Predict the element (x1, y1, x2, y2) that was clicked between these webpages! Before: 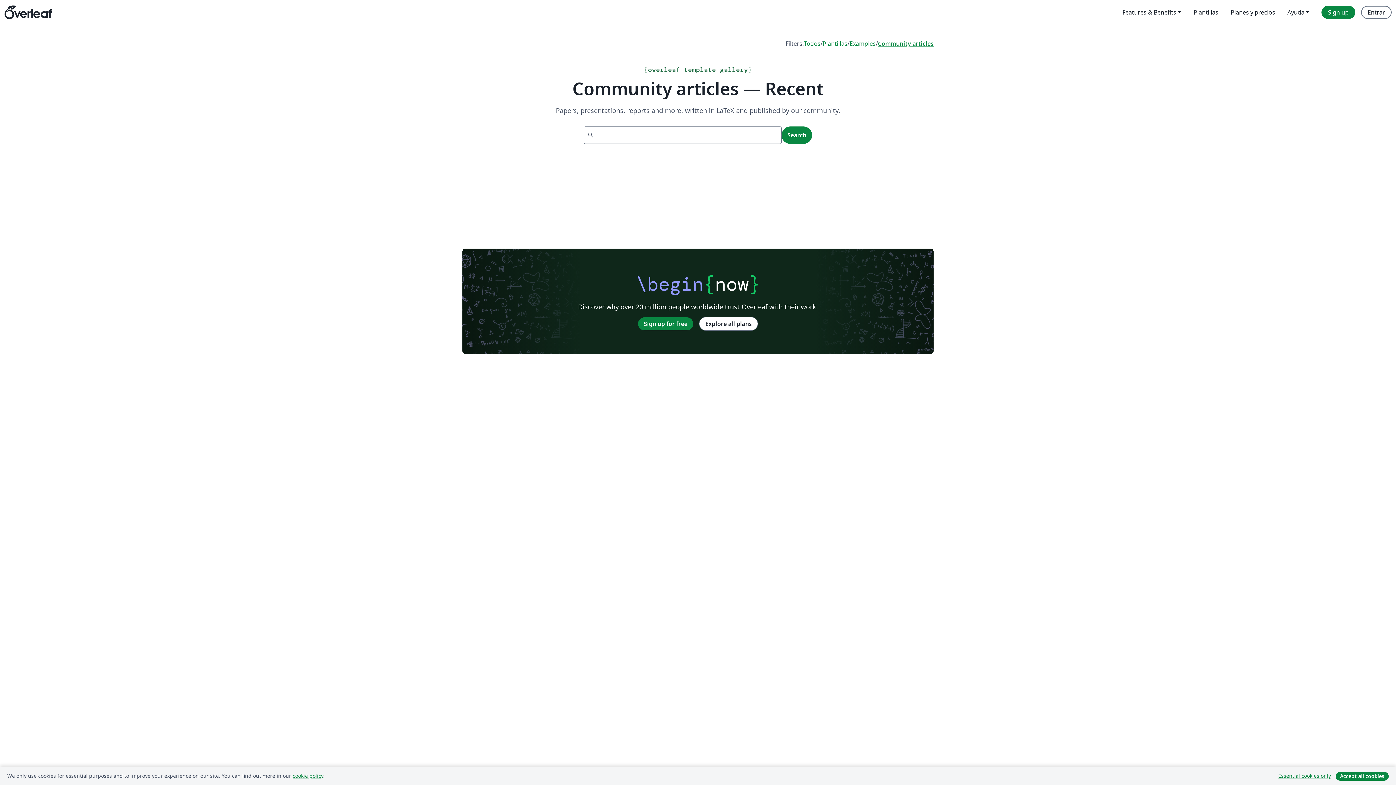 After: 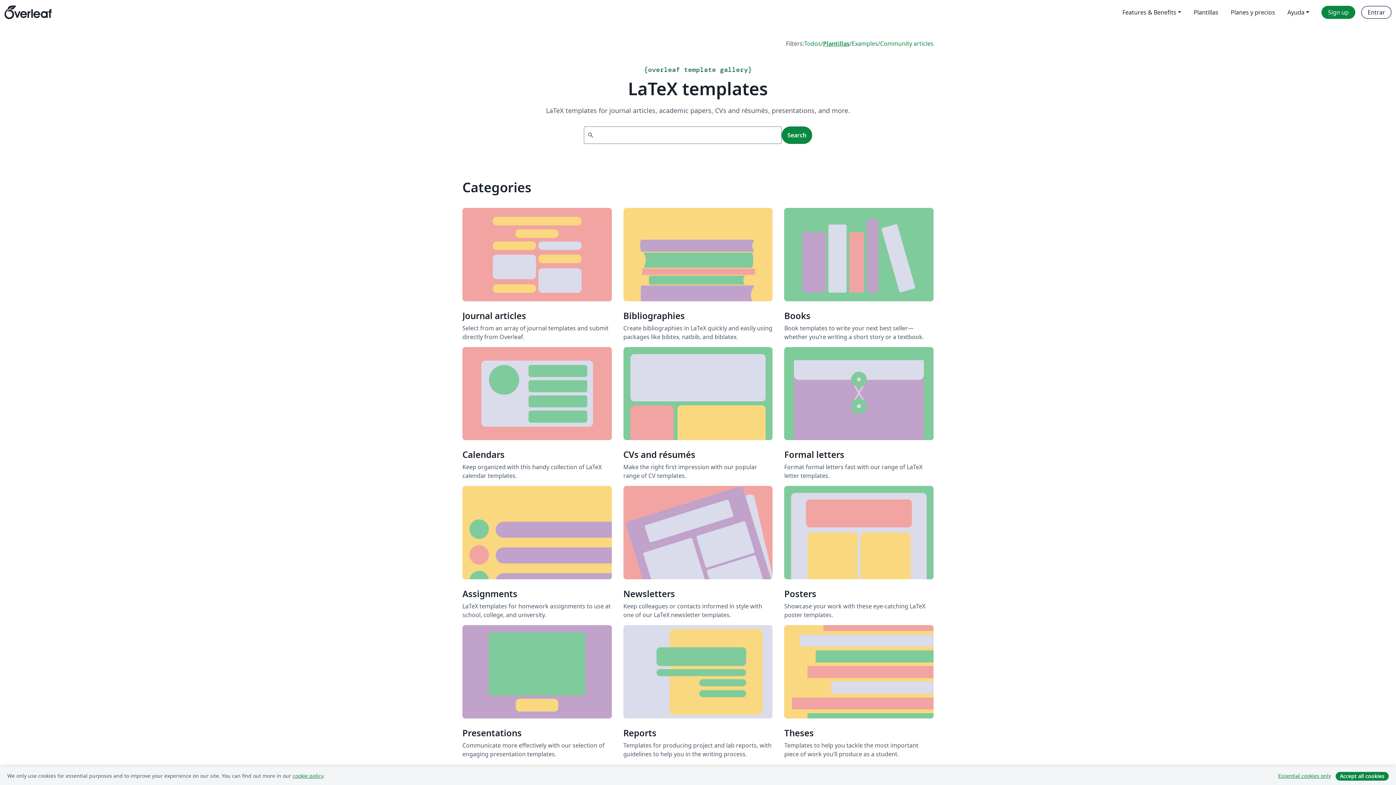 Action: label: Plantillas bbox: (1187, 5, 1224, 18)